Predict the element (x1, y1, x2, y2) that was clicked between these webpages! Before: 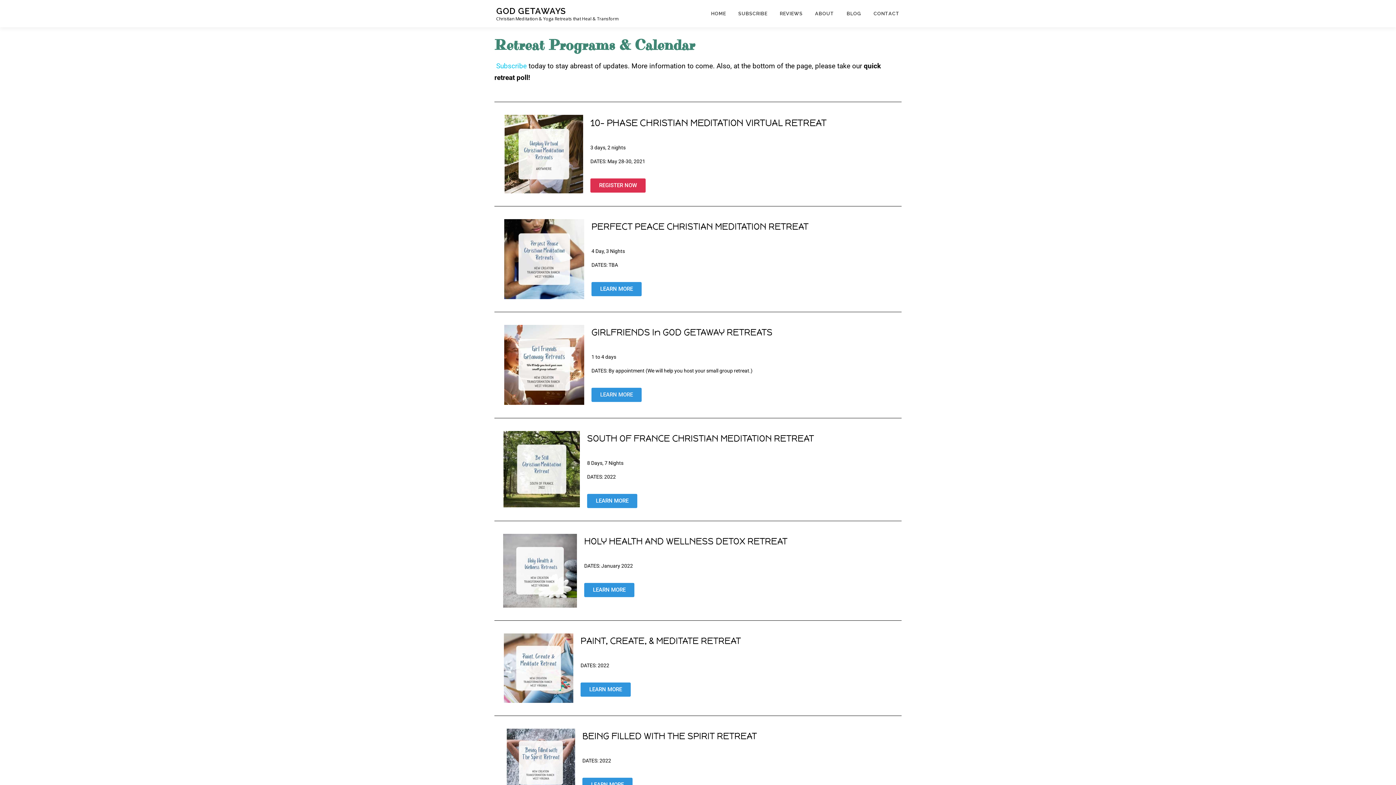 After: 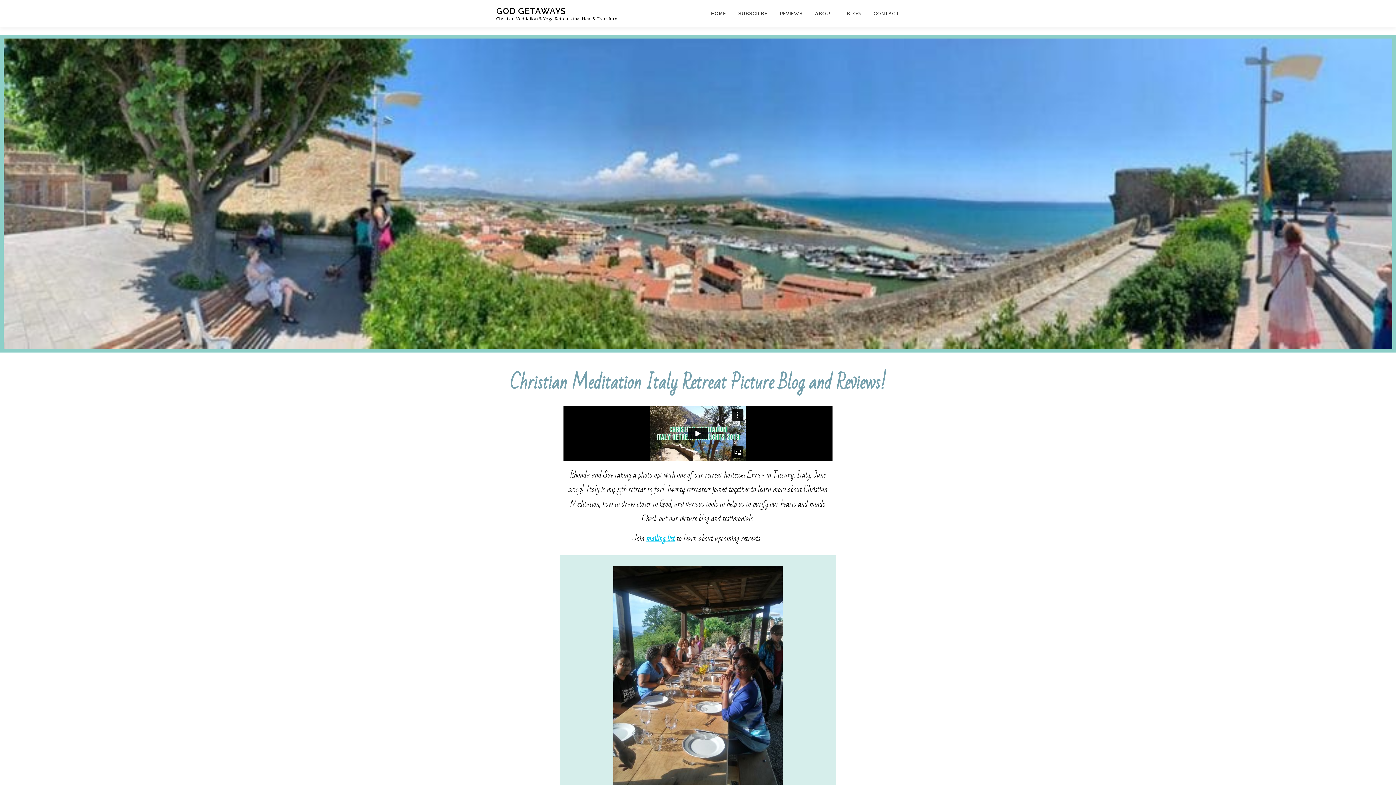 Action: label: REVIEWS bbox: (773, 0, 809, 27)